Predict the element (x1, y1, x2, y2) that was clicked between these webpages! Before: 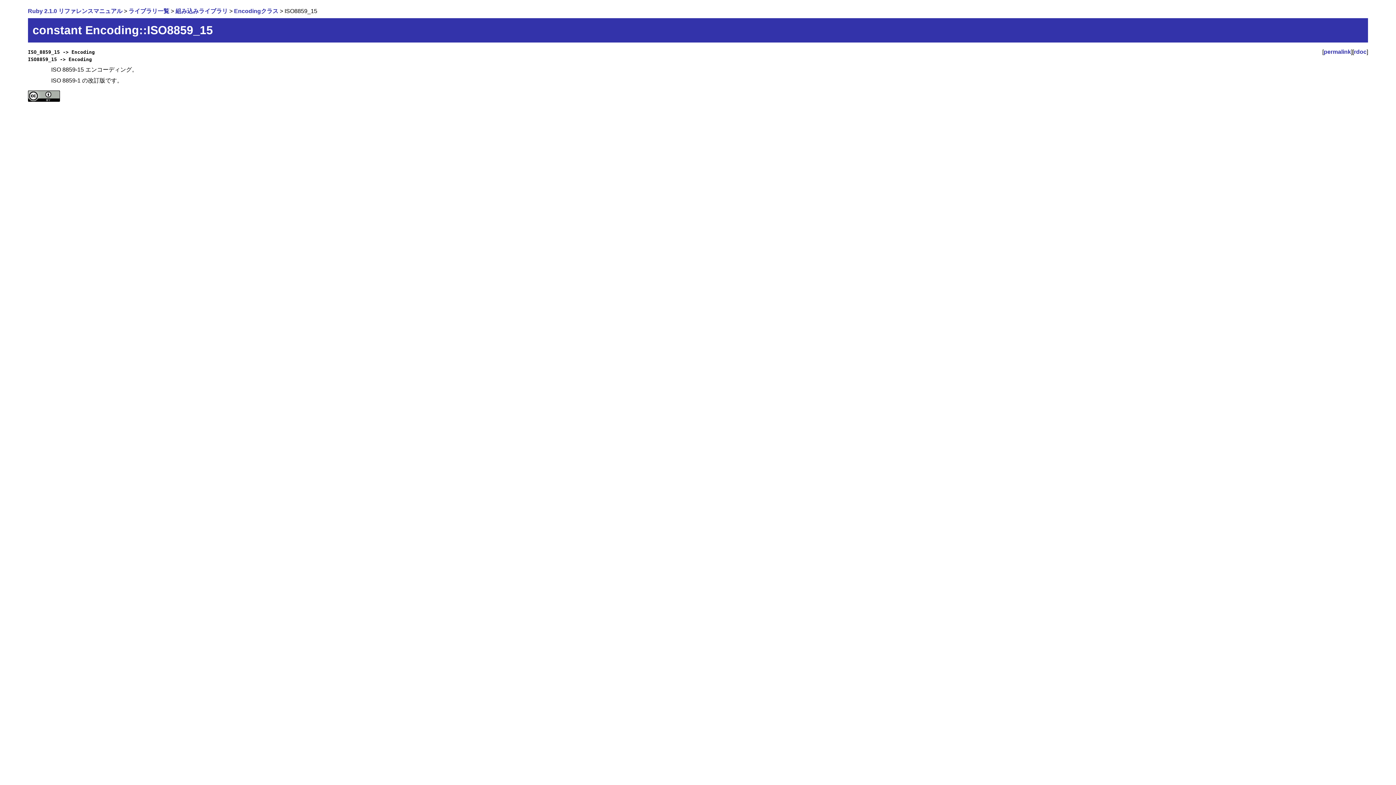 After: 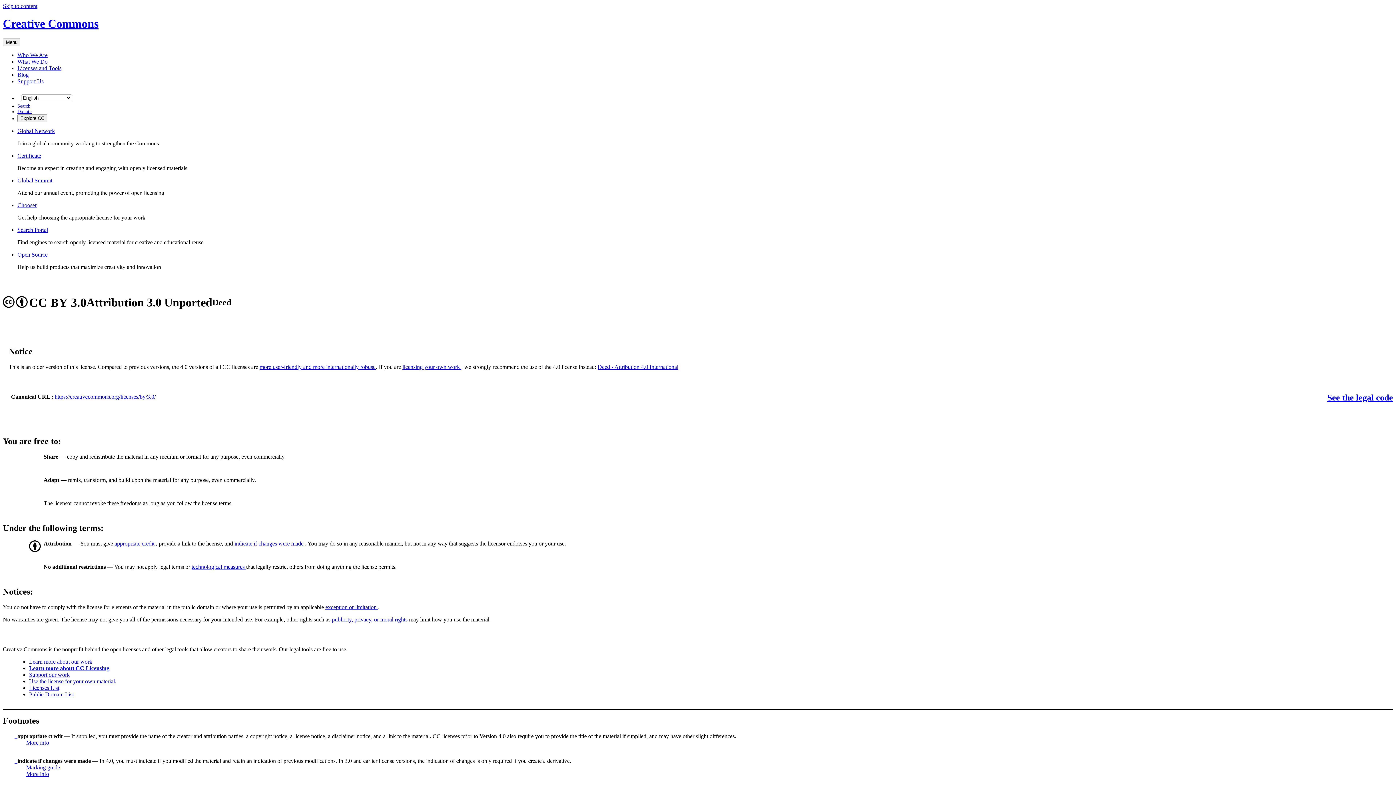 Action: bbox: (27, 96, 59, 102)